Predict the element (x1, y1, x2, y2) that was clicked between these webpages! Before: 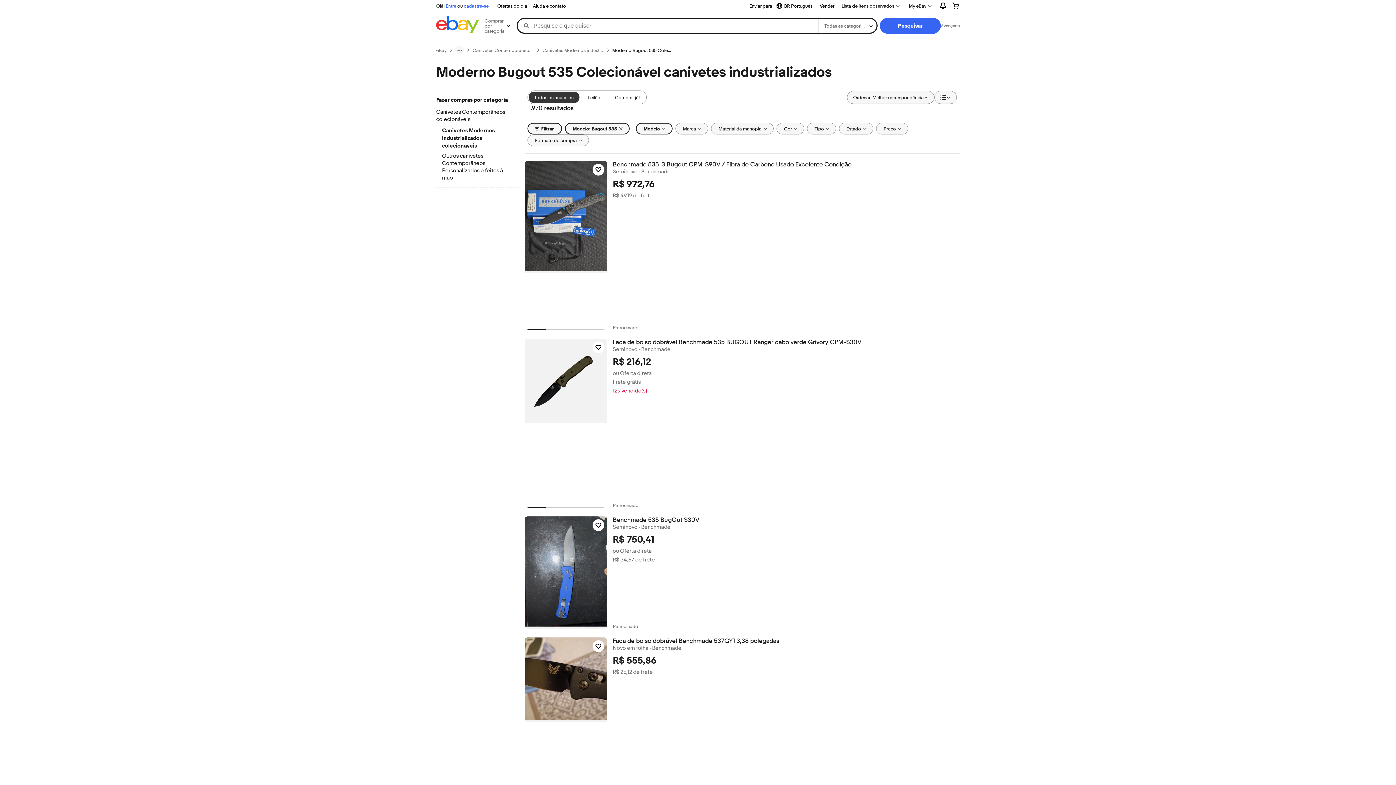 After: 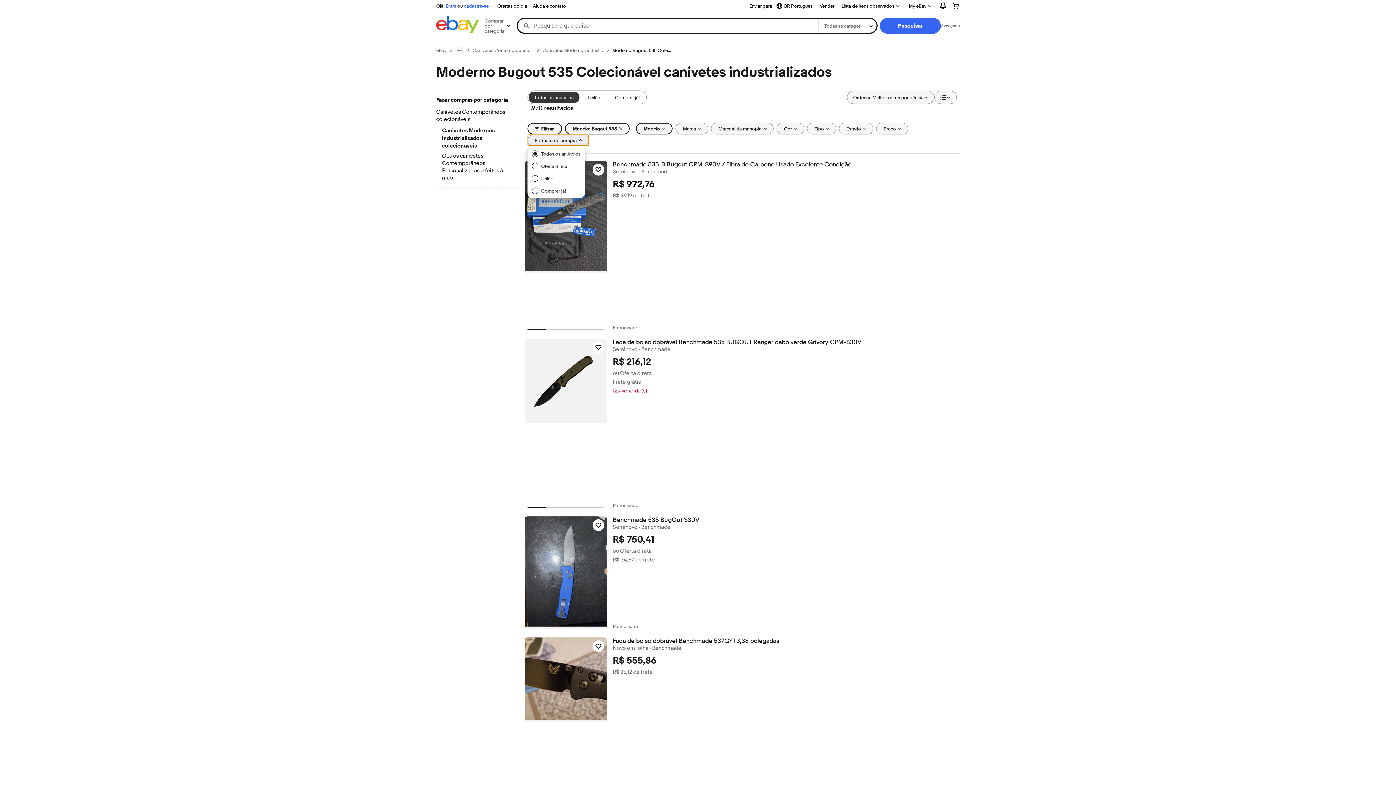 Action: label: Formato de compra bbox: (527, 134, 588, 146)